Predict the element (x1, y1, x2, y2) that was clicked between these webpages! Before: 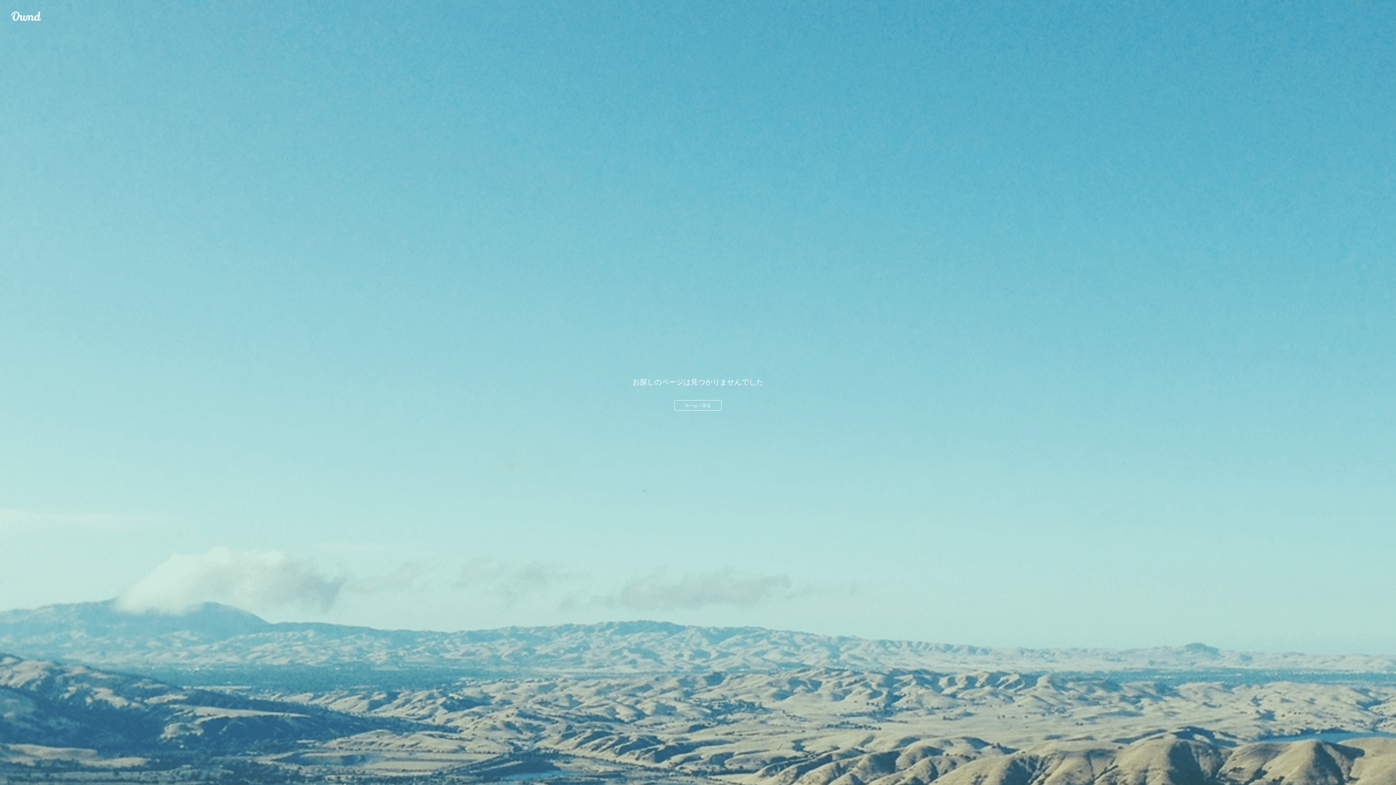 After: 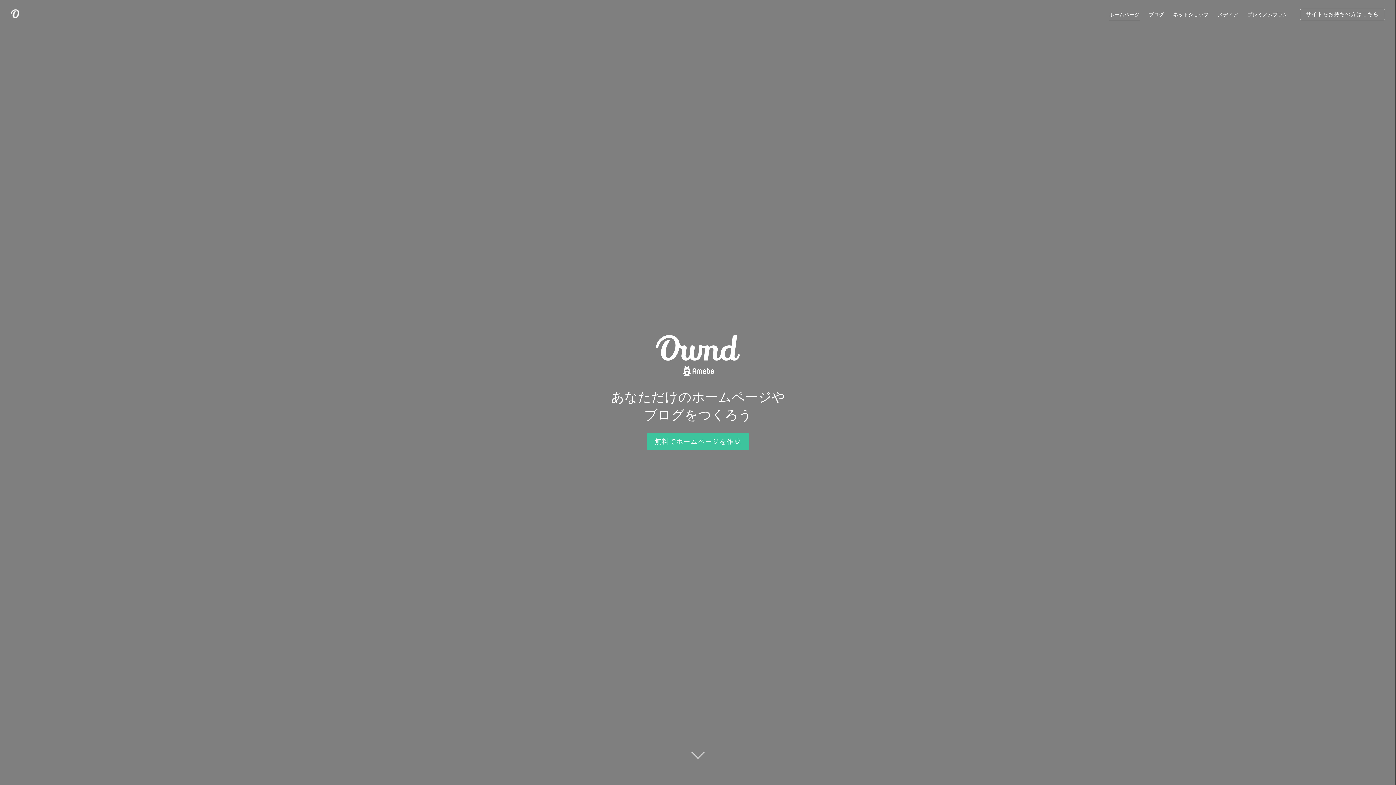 Action: label: Ameba Ownd bbox: (10, 10, 41, 21)